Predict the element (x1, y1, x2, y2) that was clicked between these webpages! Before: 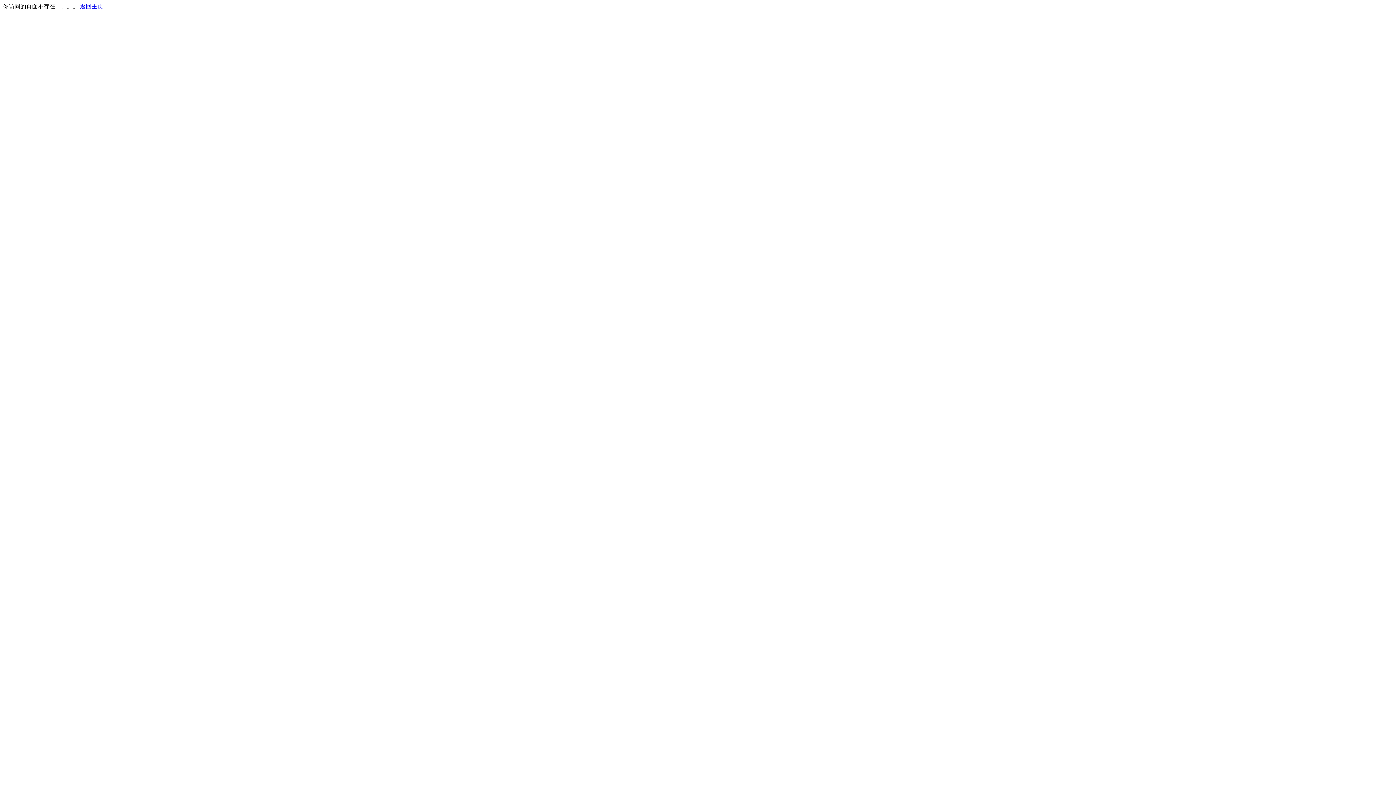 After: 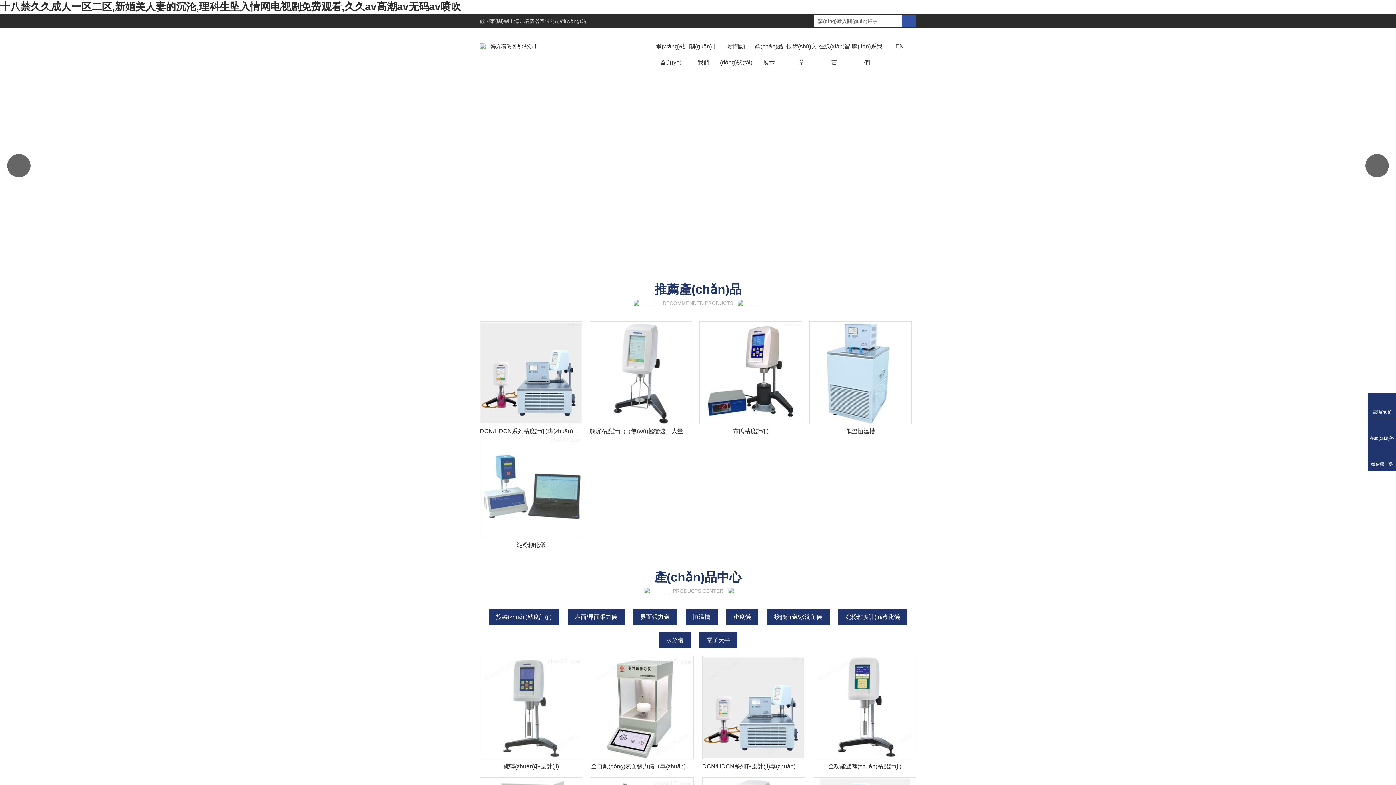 Action: label: 返回主页 bbox: (80, 3, 103, 9)